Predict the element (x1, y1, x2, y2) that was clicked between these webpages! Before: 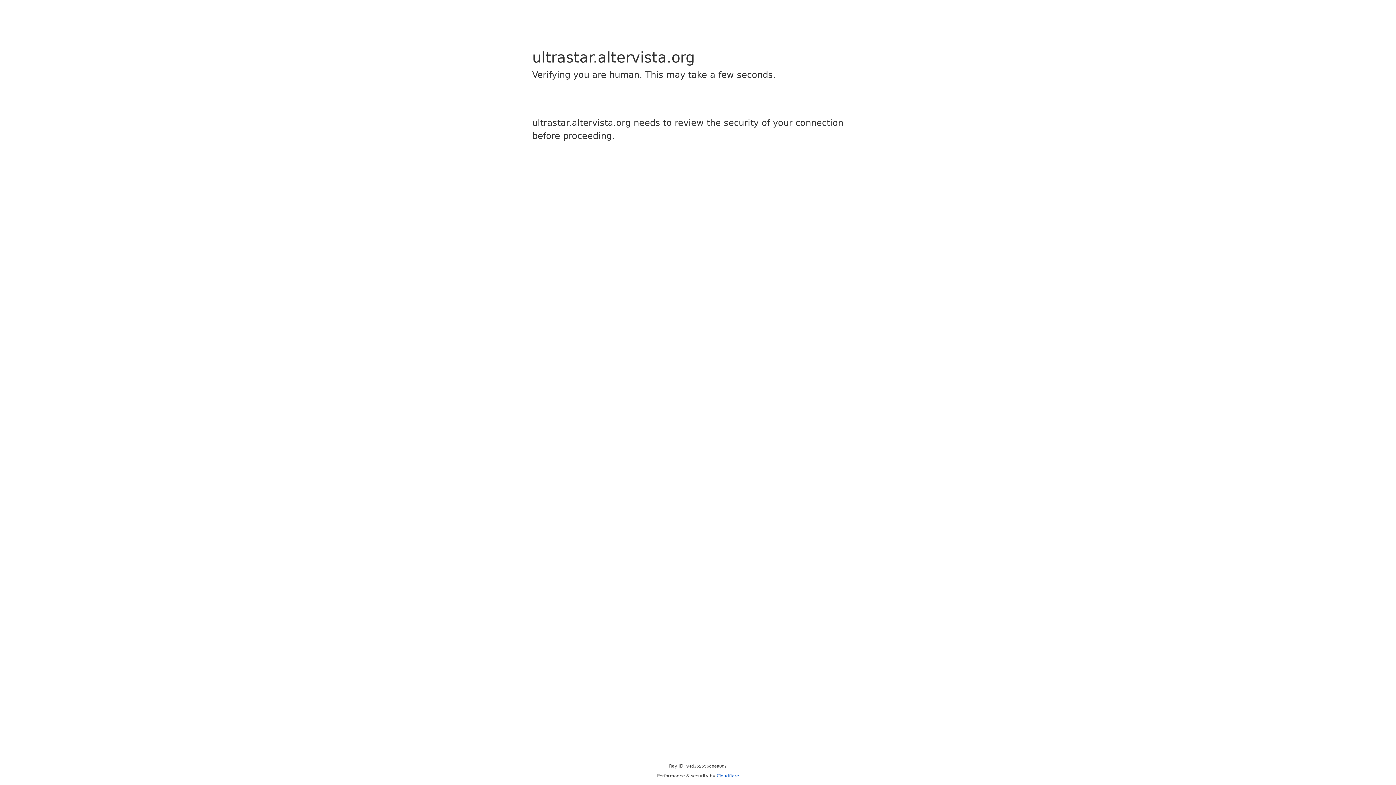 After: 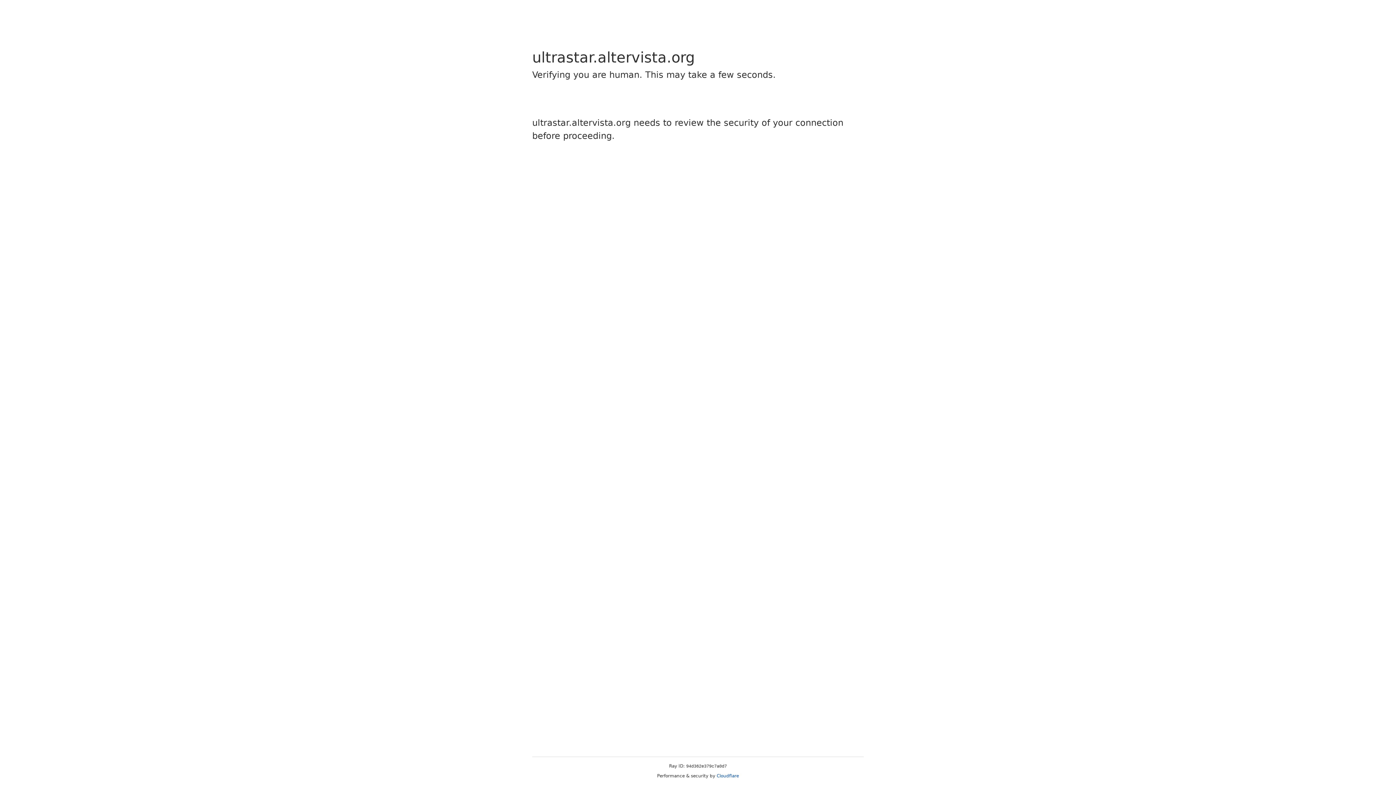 Action: bbox: (716, 773, 739, 778) label: Cloudflare